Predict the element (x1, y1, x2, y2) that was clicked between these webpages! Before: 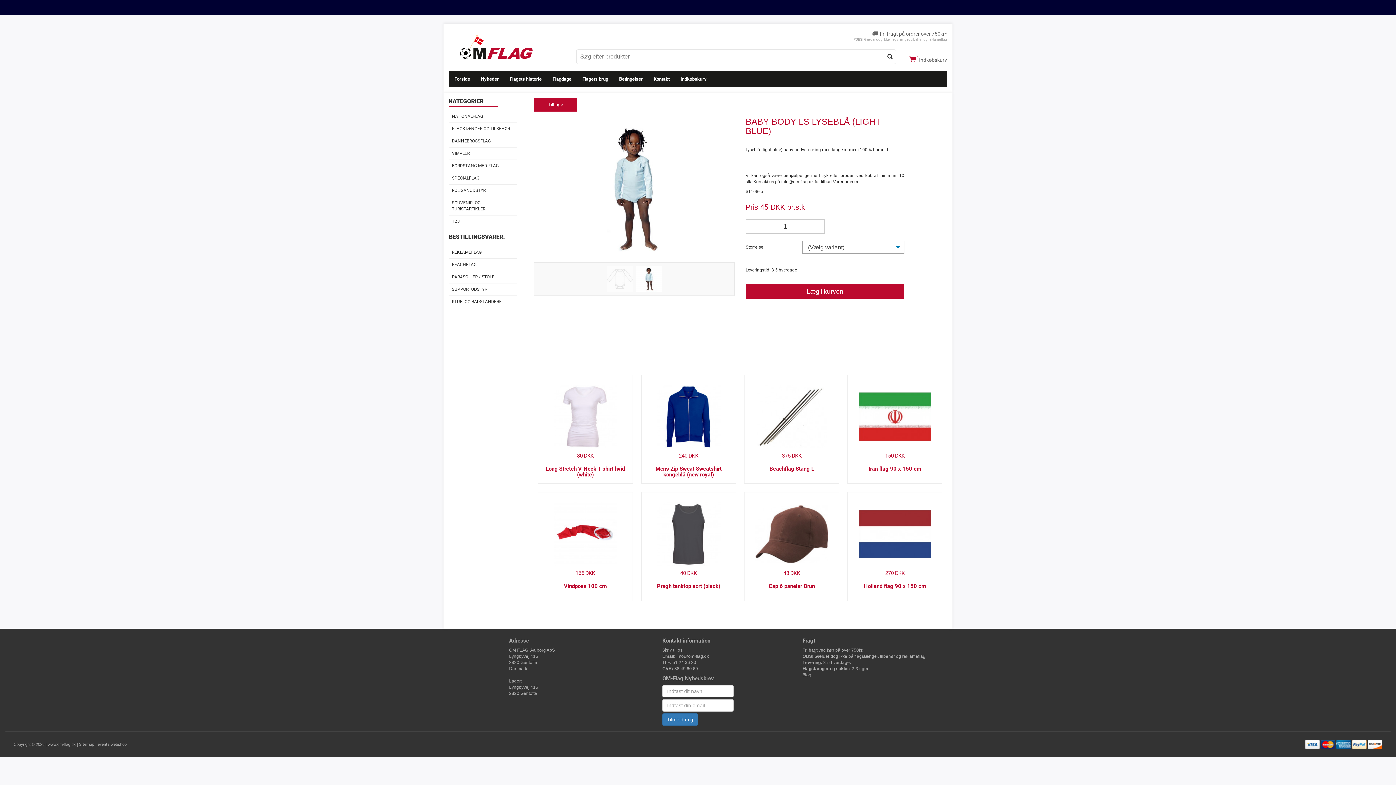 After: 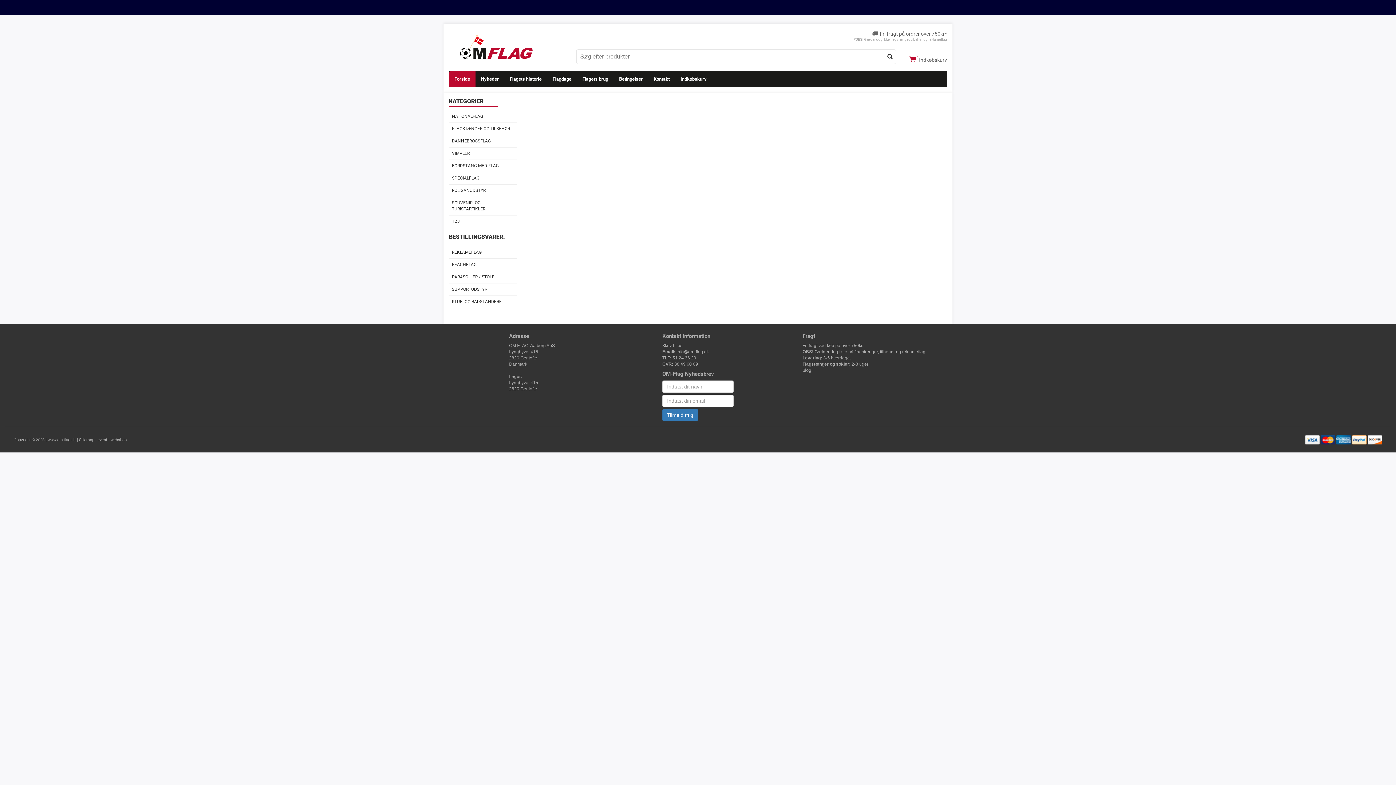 Action: bbox: (662, 713, 698, 726) label: Tilmeld mig